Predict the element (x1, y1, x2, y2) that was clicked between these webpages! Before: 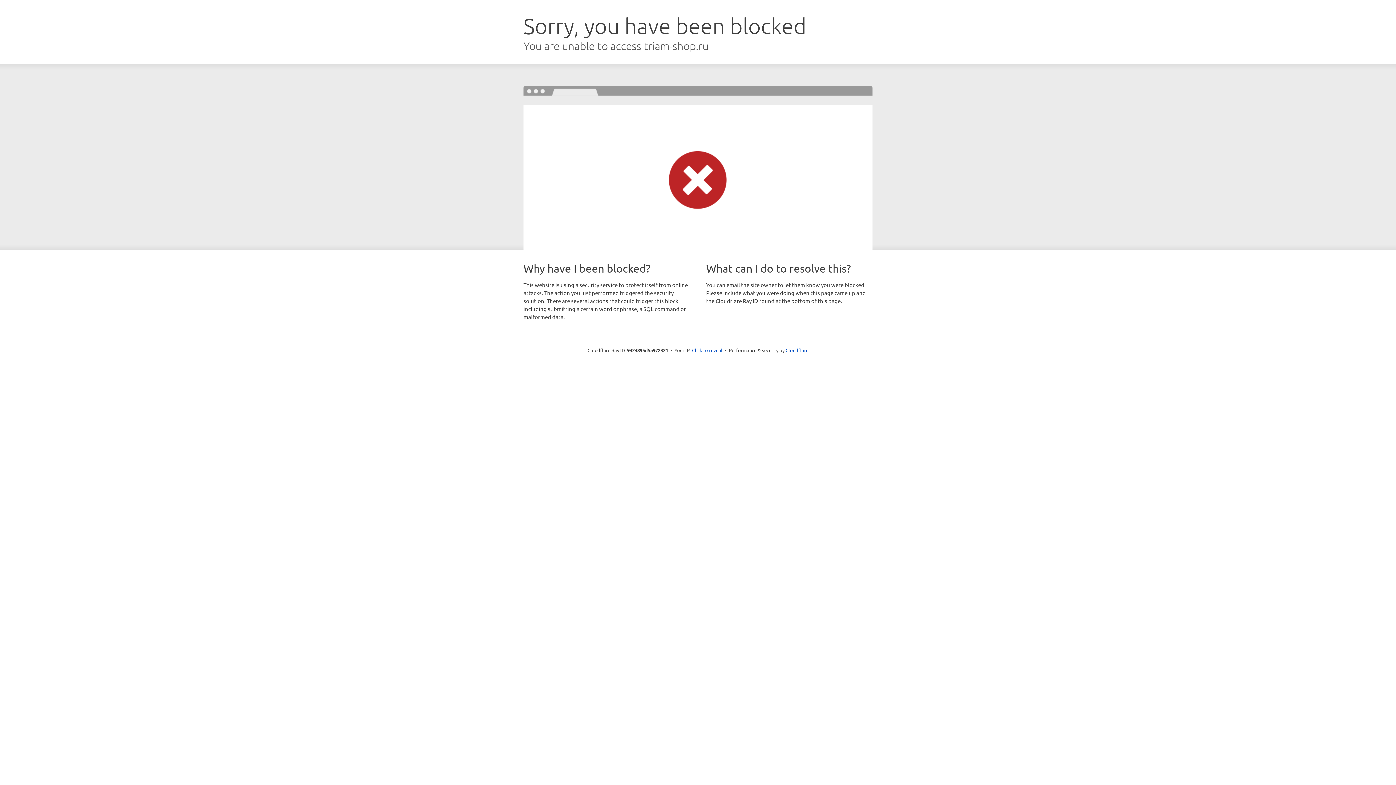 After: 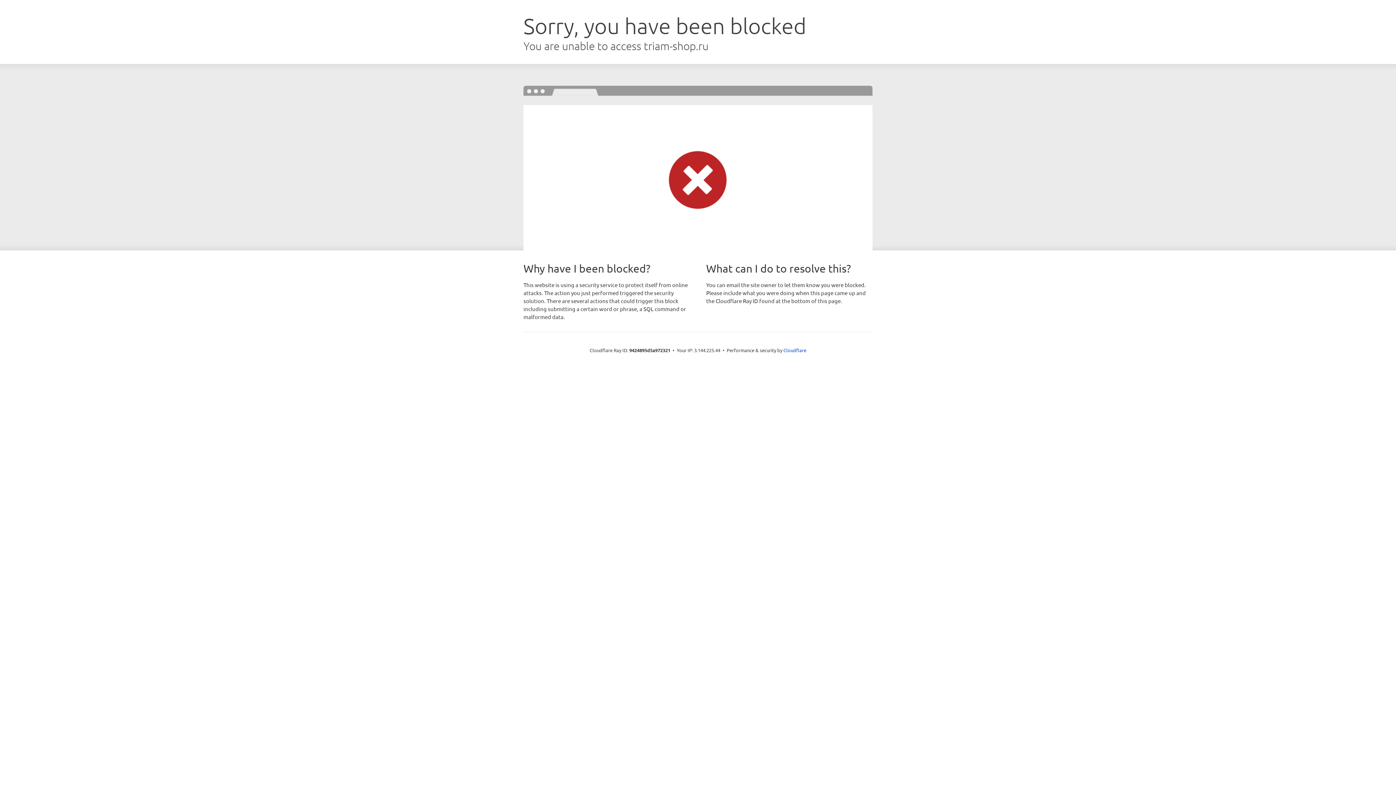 Action: label: Click to reveal bbox: (692, 346, 722, 353)